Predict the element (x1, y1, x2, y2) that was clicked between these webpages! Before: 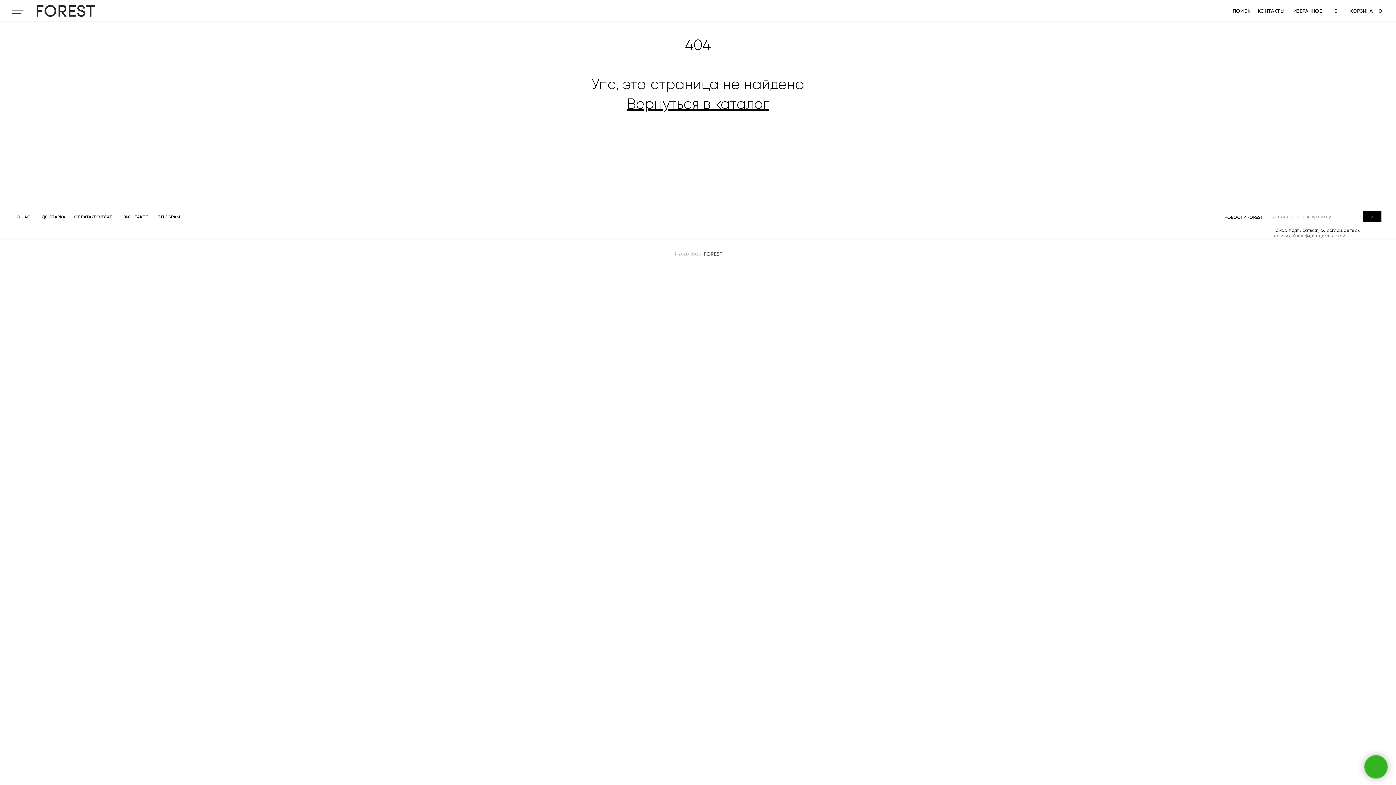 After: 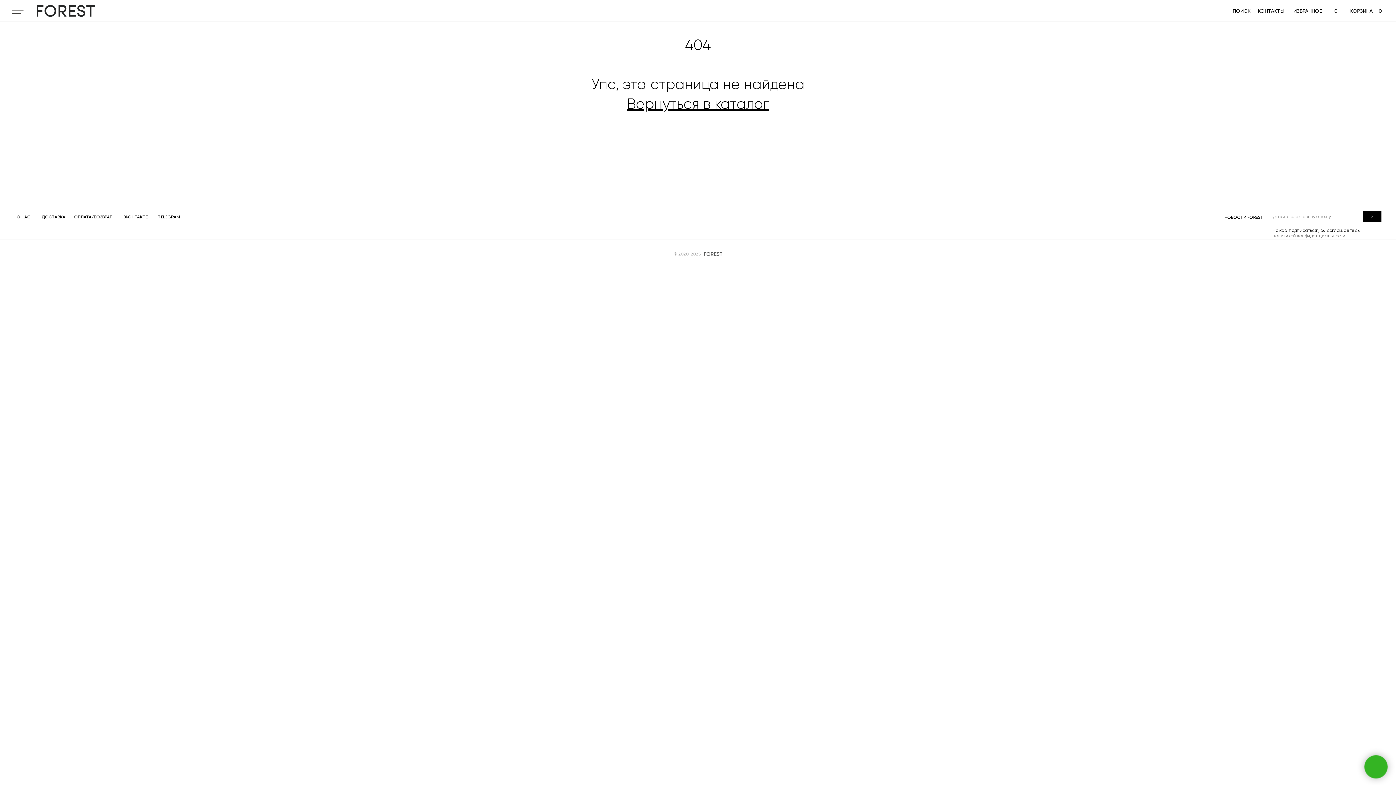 Action: bbox: (123, 214, 147, 219) label: ВКОНТАКТЕ